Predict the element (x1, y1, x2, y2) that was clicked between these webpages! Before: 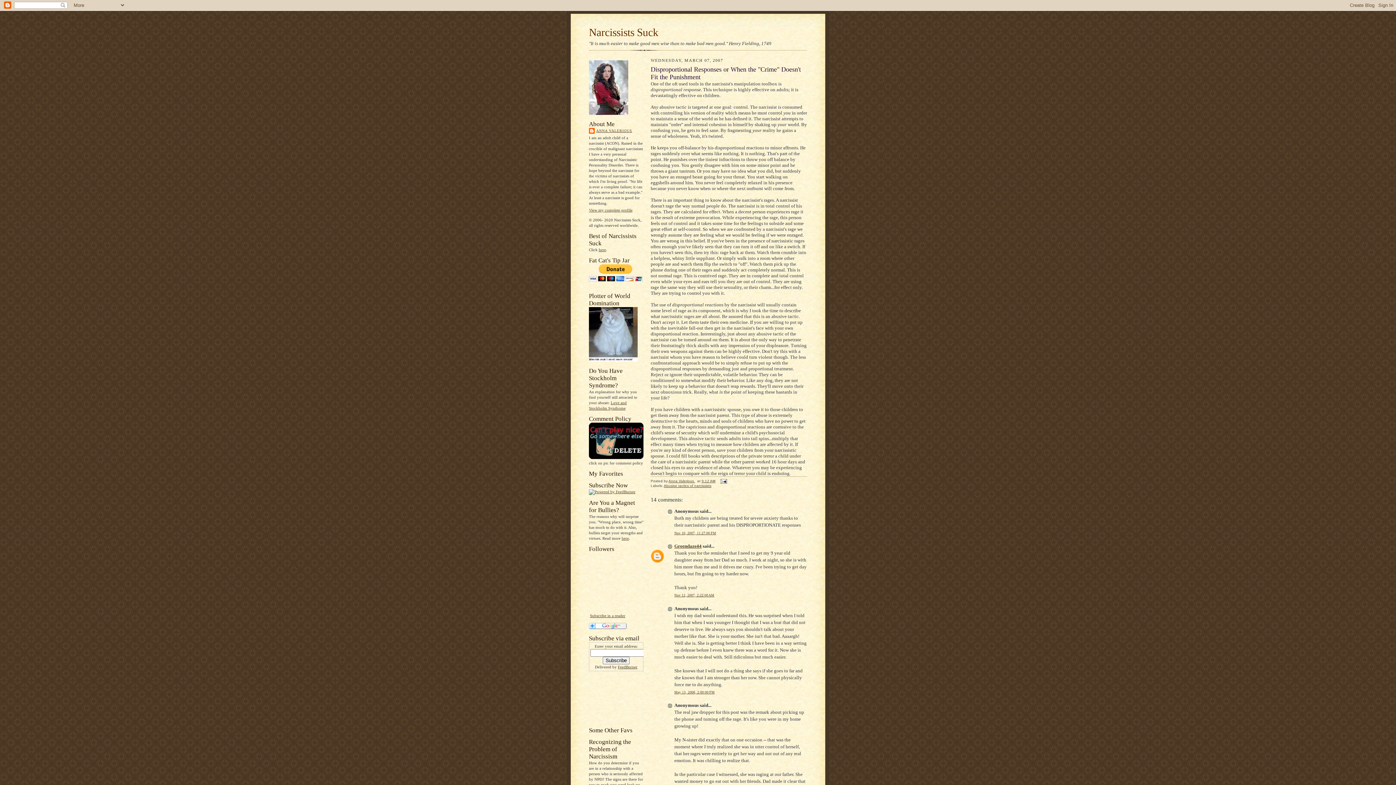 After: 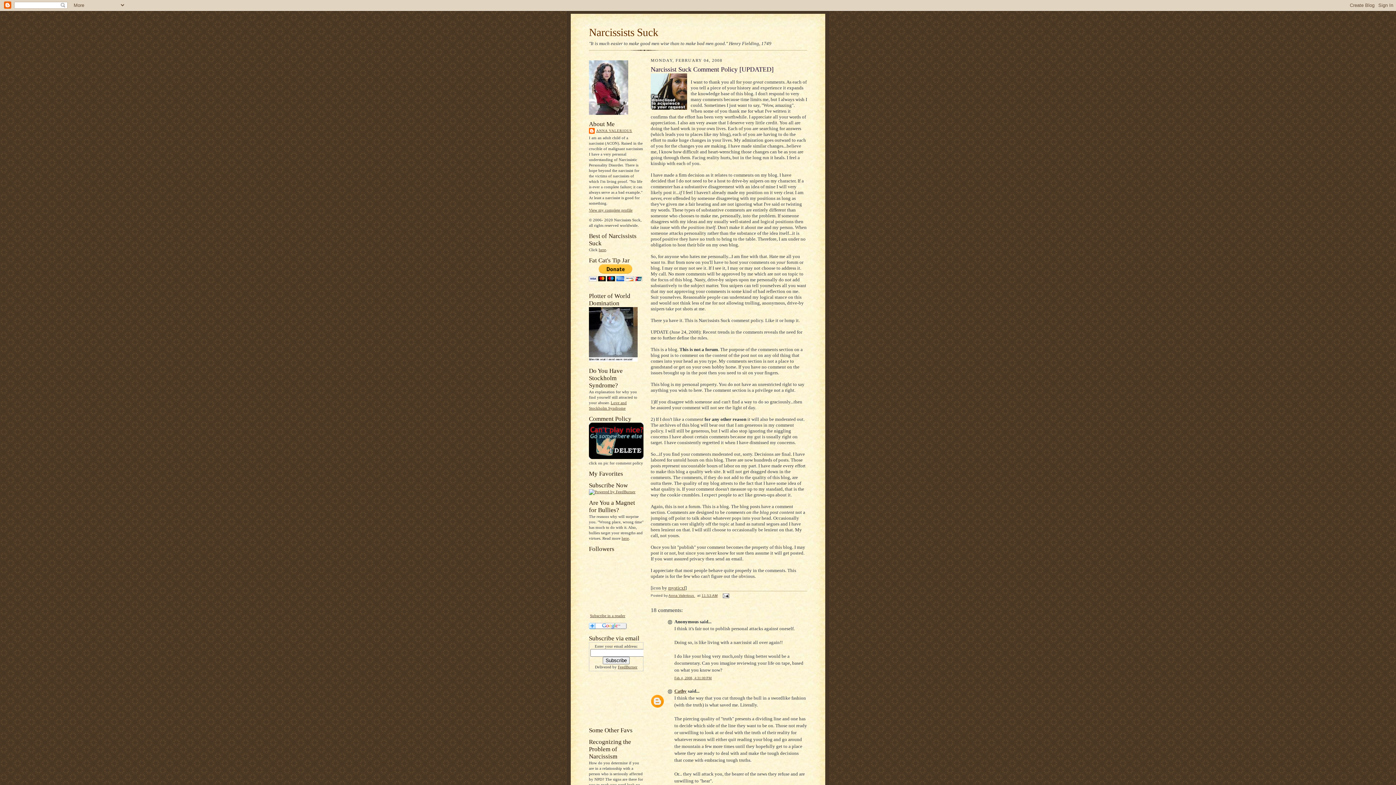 Action: bbox: (589, 455, 643, 460)